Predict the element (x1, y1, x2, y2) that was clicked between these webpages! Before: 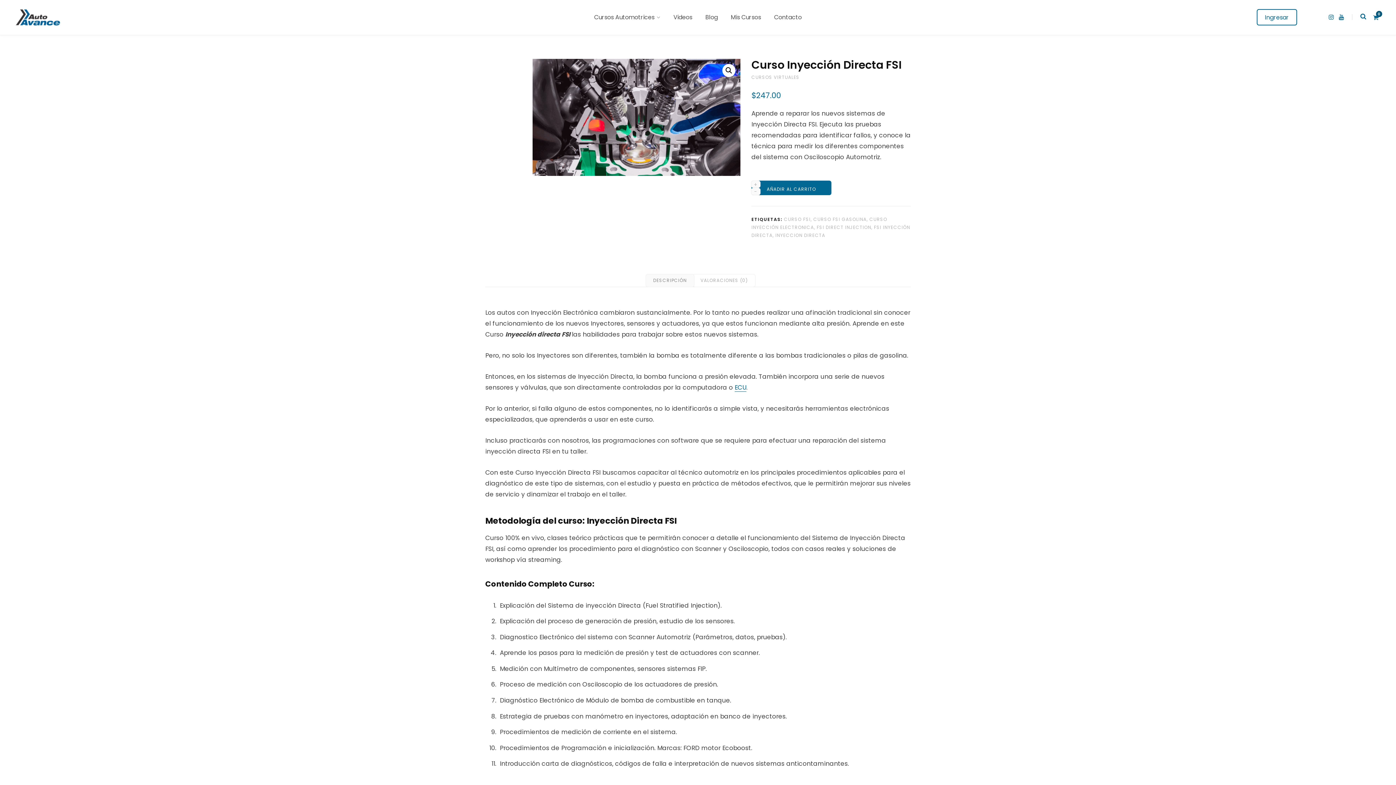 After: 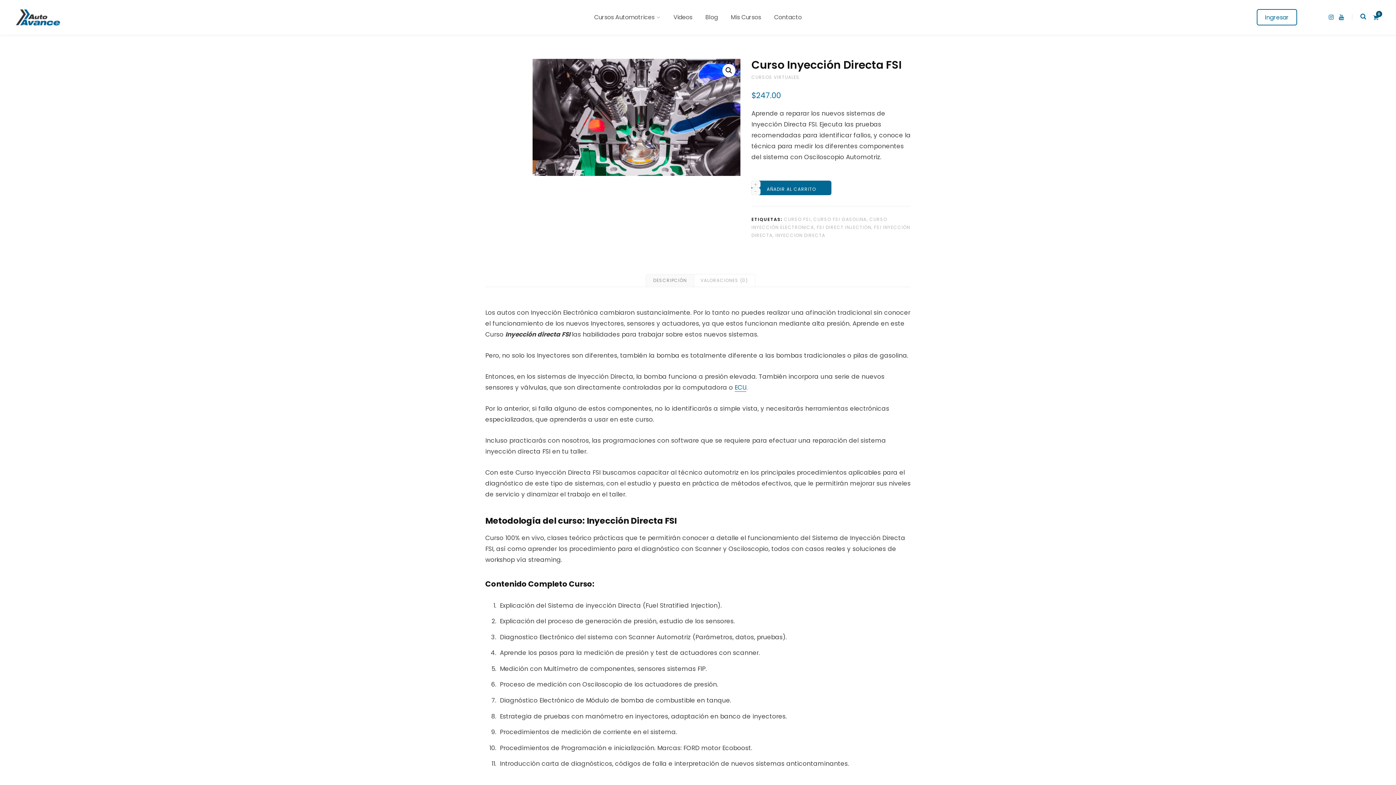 Action: bbox: (1339, 14, 1344, 20) label: YouTube